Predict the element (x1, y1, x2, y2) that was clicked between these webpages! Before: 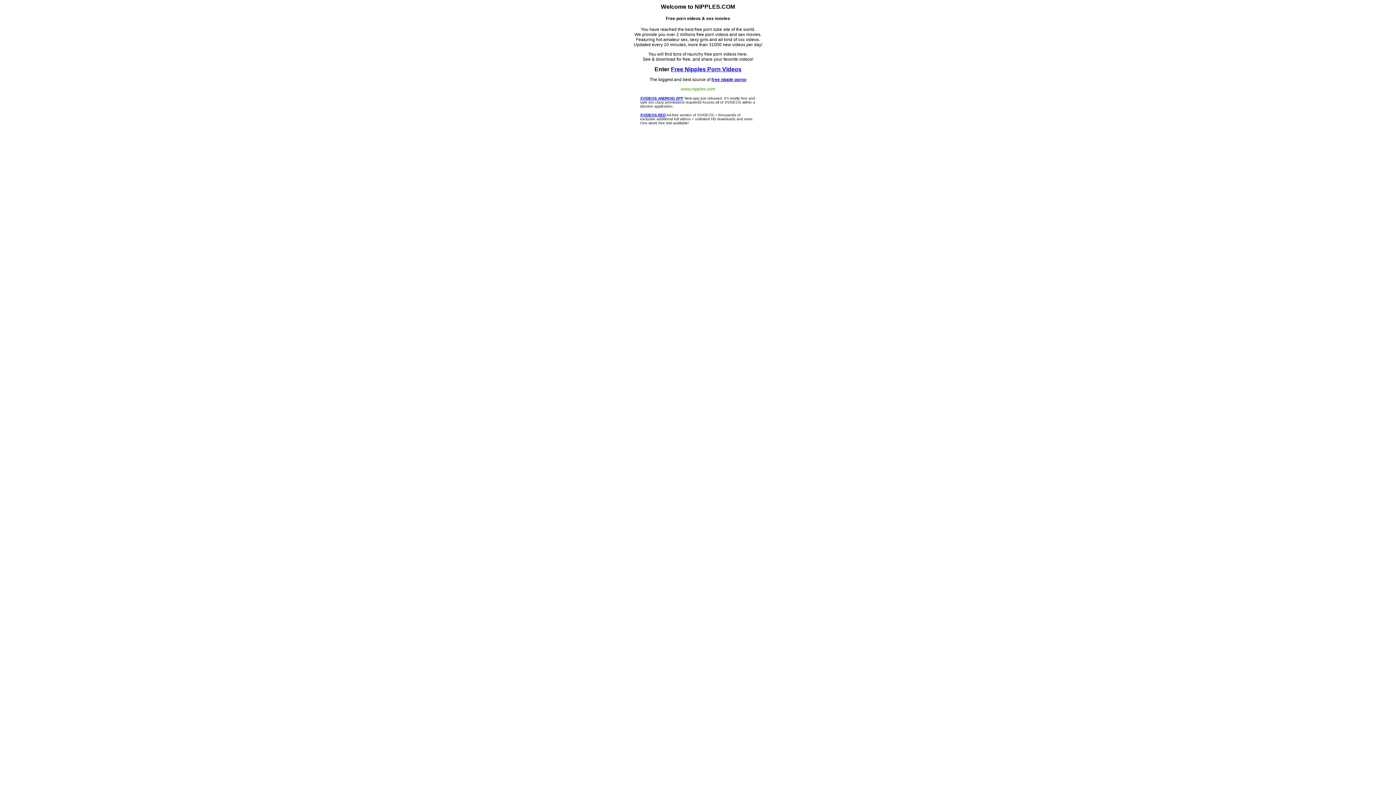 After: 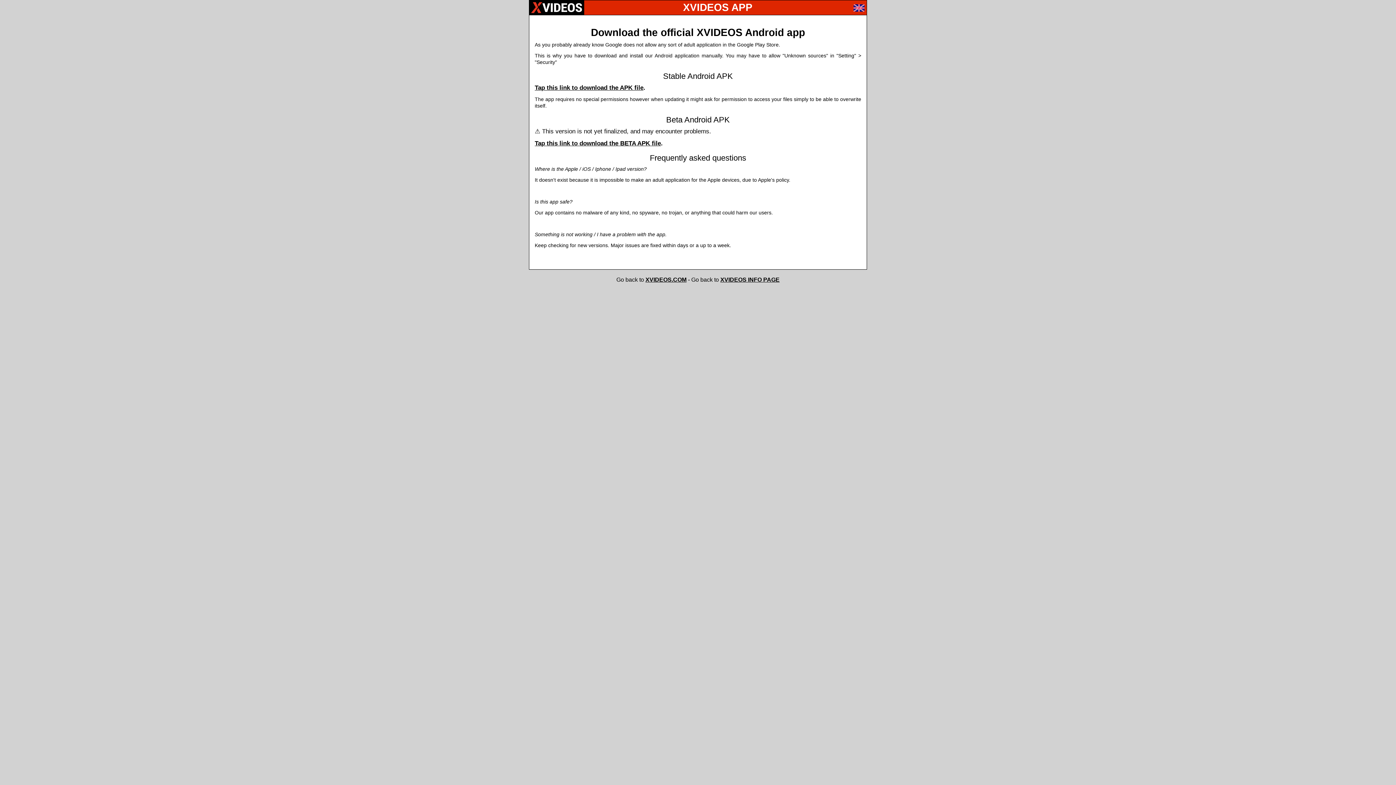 Action: label: XVIDEOS ANDROID APP bbox: (640, 96, 683, 100)